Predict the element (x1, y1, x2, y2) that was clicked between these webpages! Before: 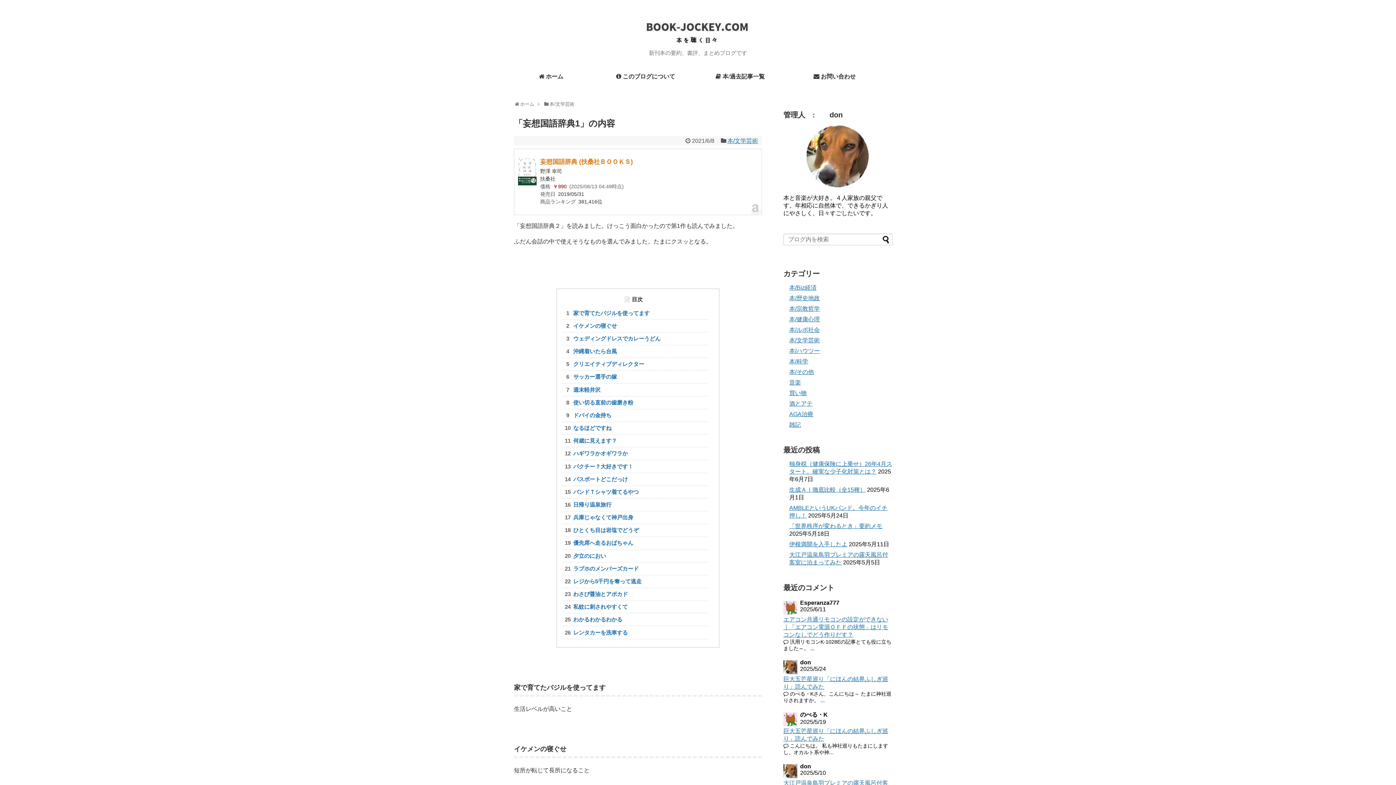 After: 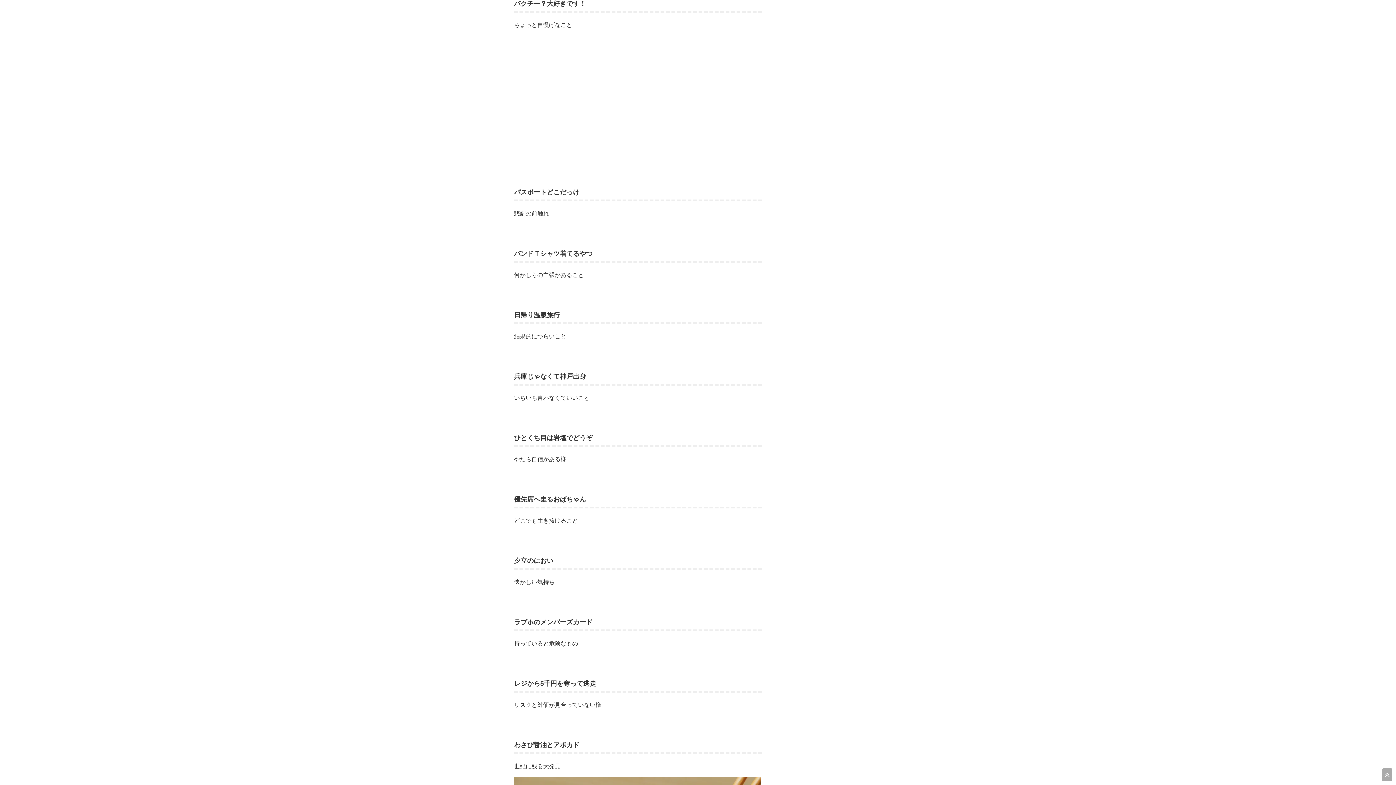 Action: label: パクチー？大好きです！ bbox: (562, 460, 708, 473)